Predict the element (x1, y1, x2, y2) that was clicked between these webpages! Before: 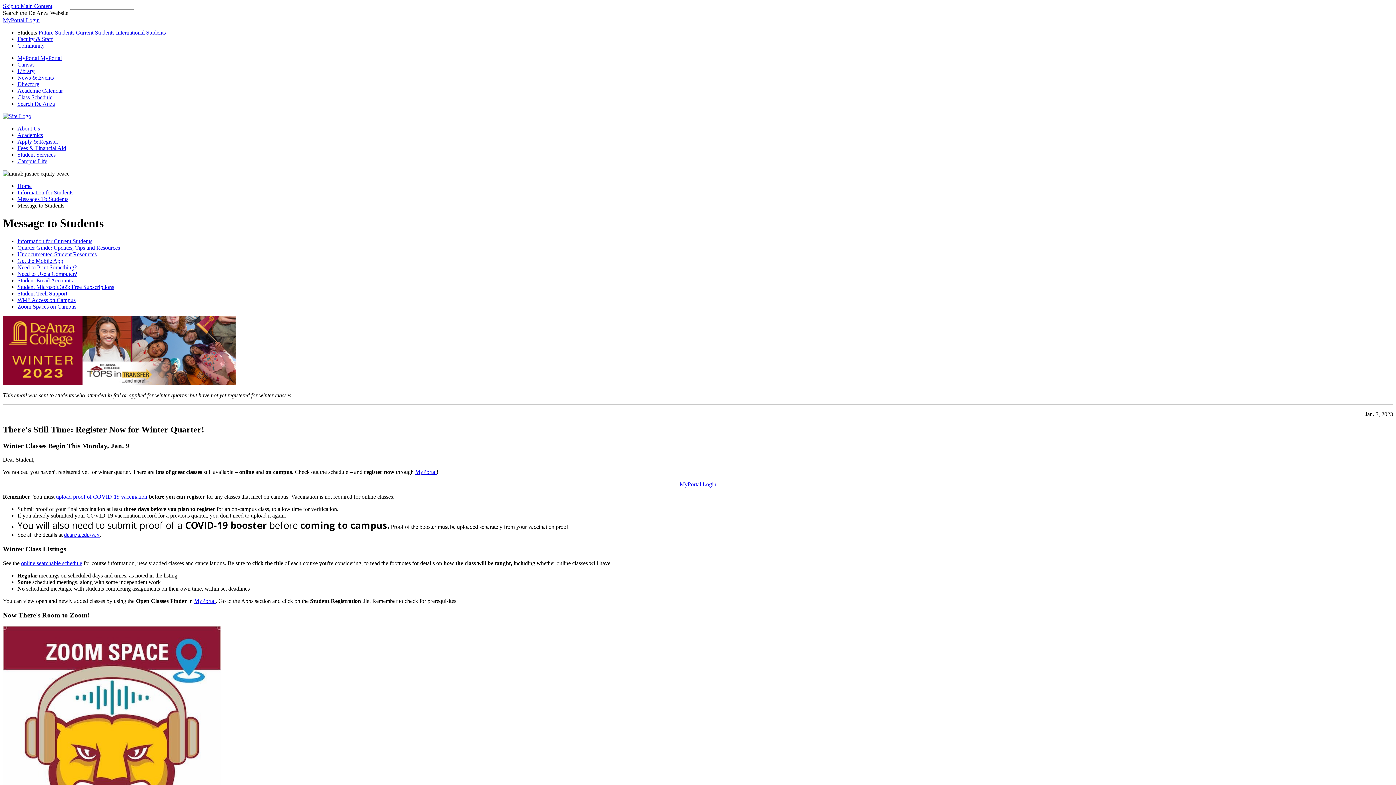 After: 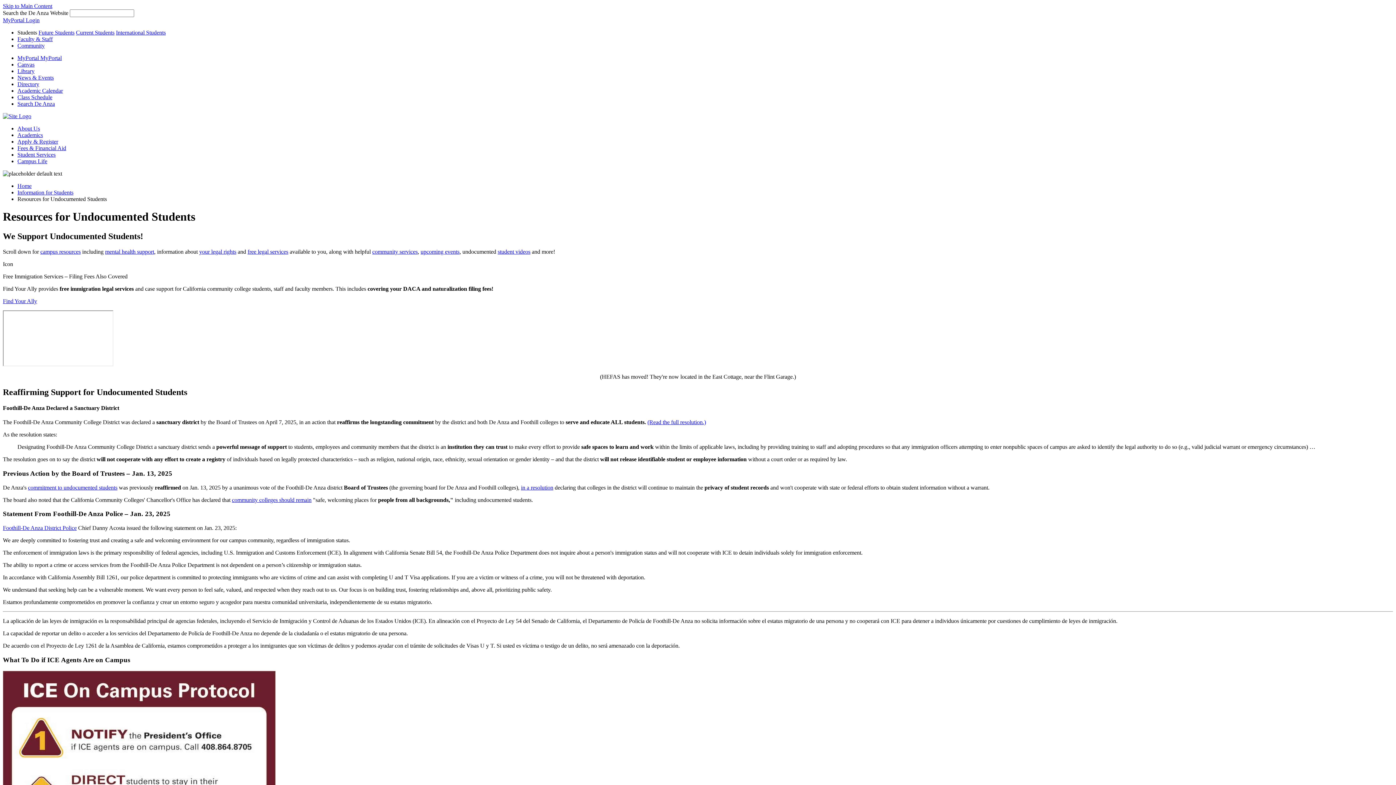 Action: bbox: (17, 251, 96, 257) label: Undocumented Student Resources